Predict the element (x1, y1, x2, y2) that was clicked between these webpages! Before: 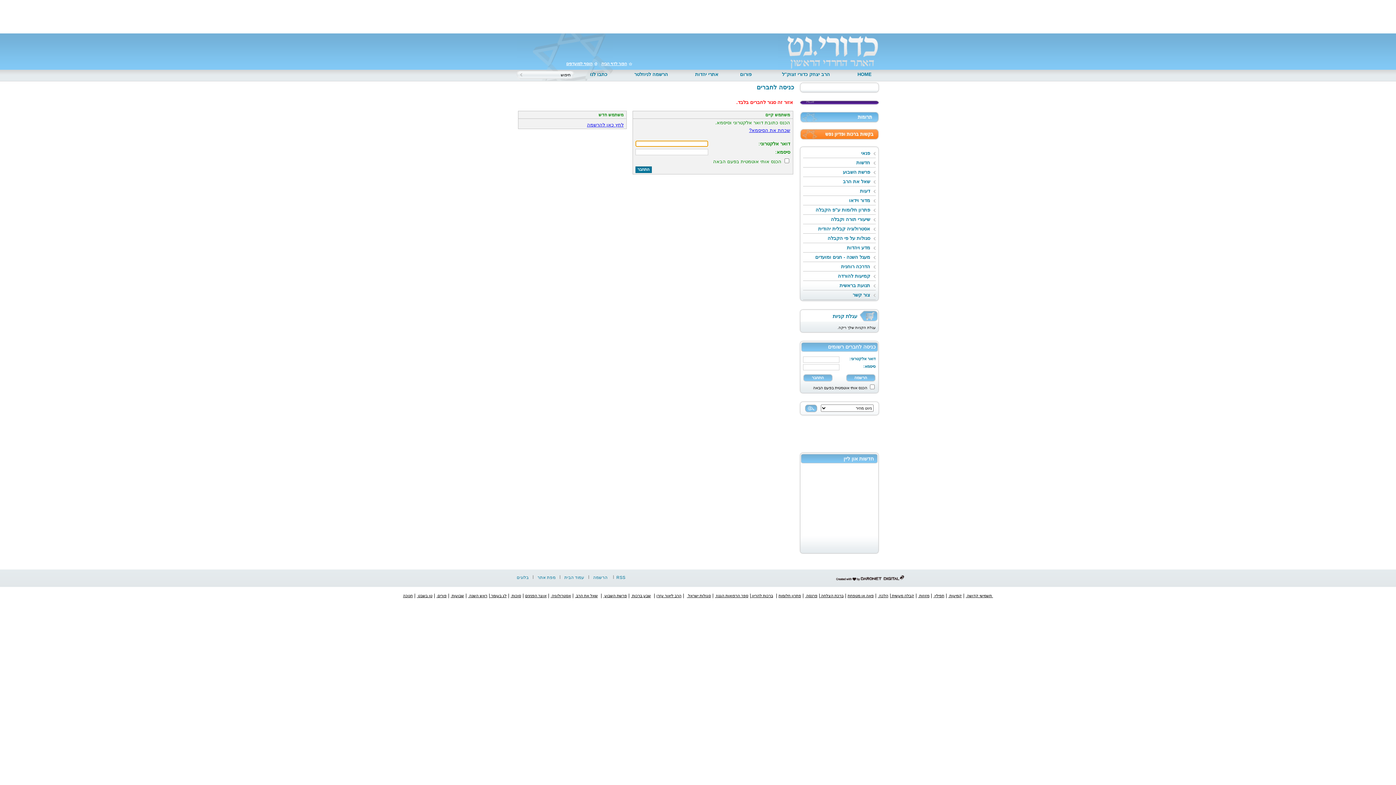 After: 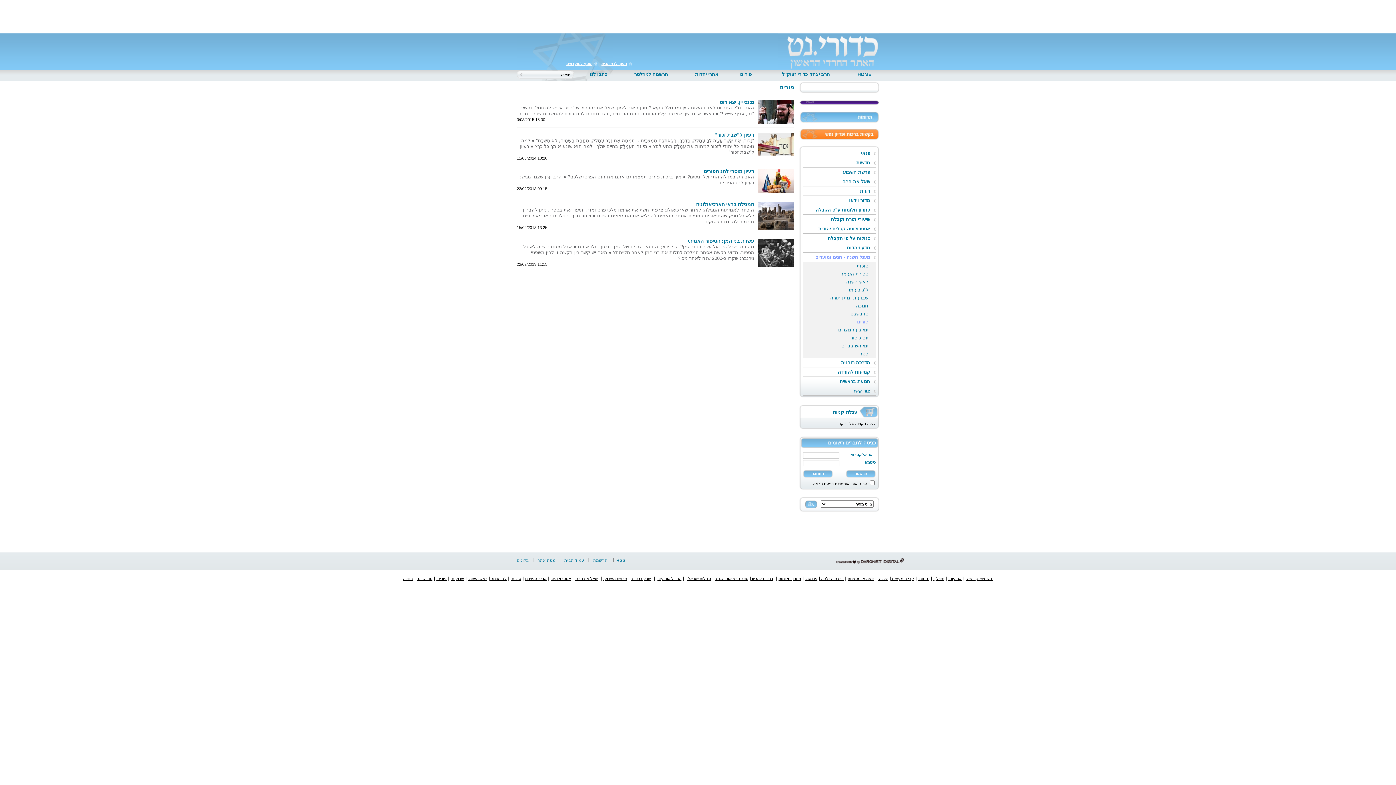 Action: bbox: (436, 593, 446, 598) label: פורים 